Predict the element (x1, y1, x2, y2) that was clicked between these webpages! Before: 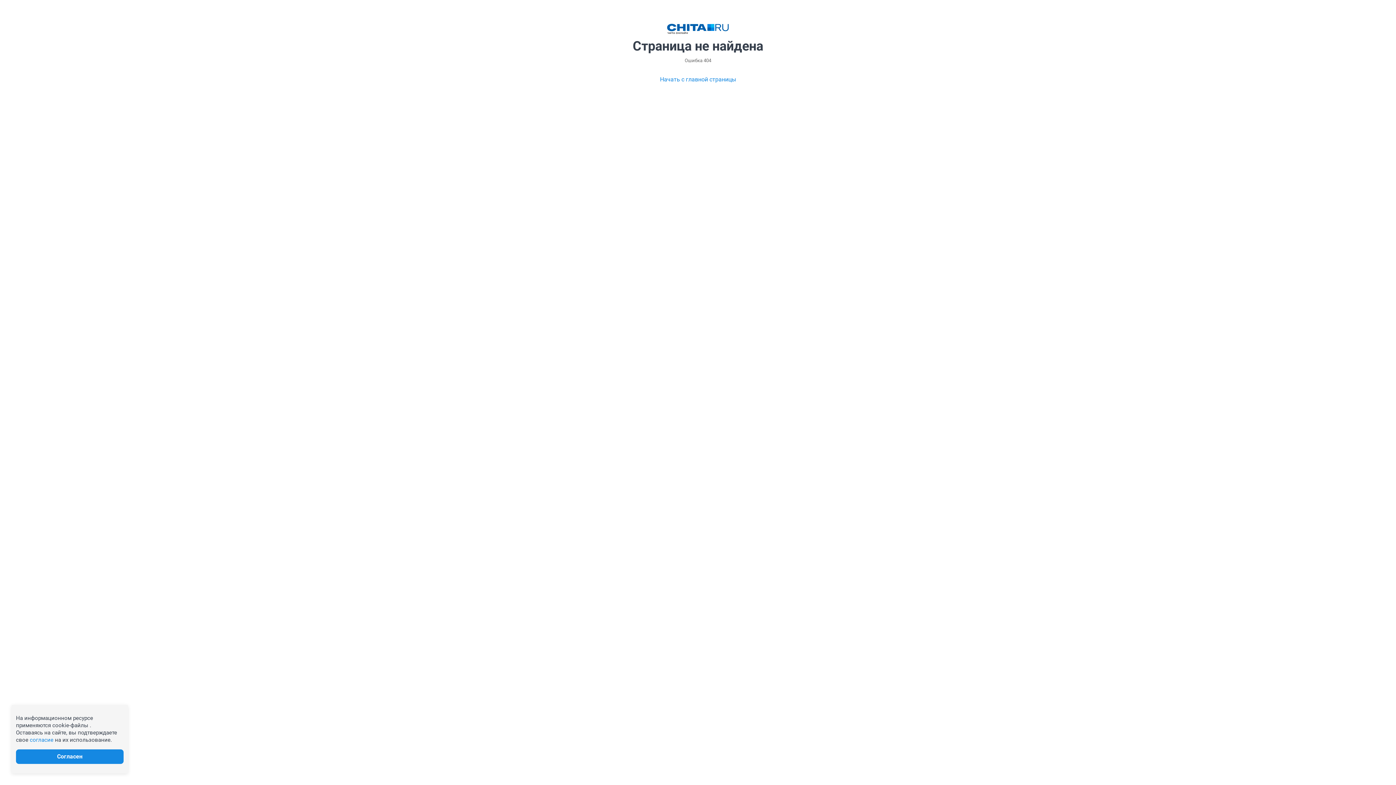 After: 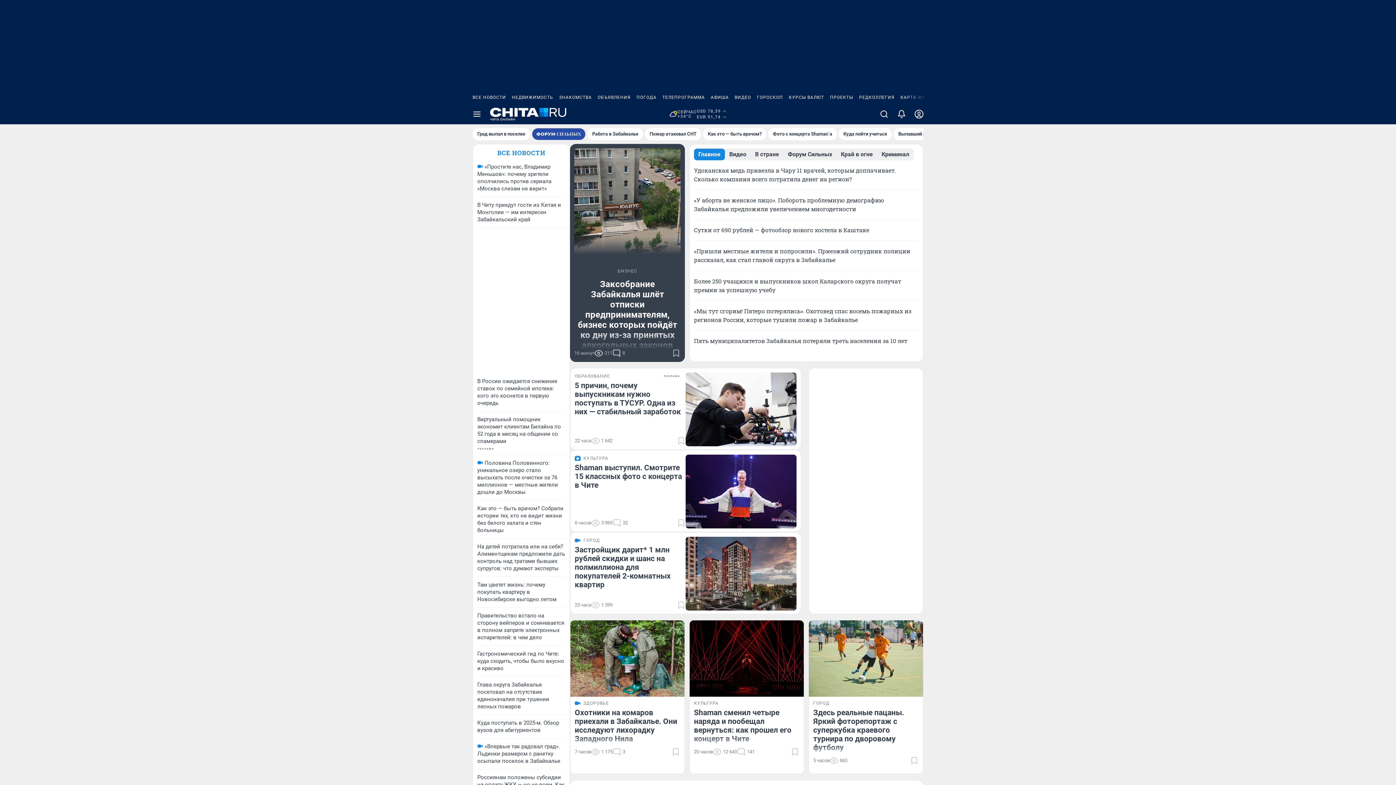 Action: label: Начать с главной страницы bbox: (660, 75, 736, 84)